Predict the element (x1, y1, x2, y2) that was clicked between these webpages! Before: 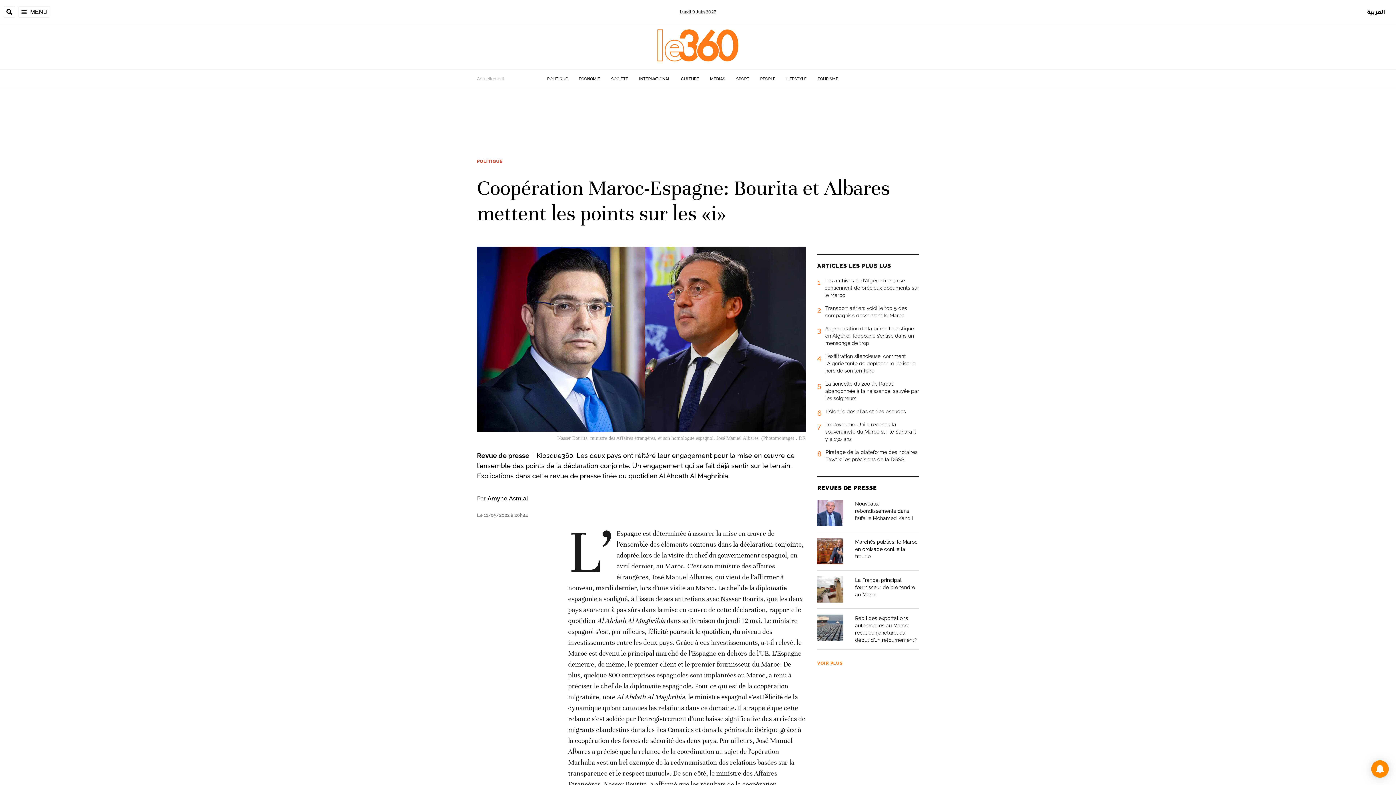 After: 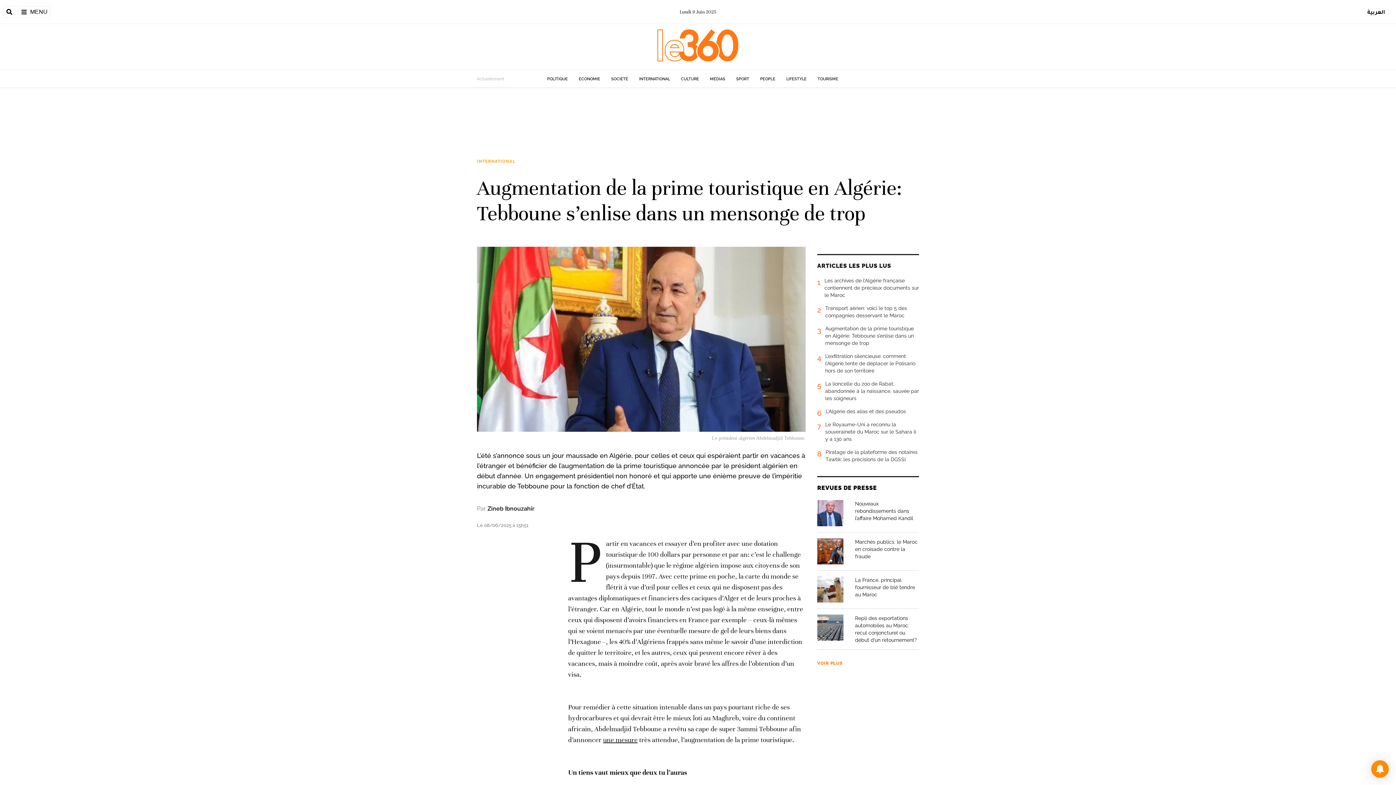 Action: bbox: (817, 325, 919, 352) label: 3
Augmentation de la prime touristique en Algérie: Tebboune s’enlise dans un mensonge de trop